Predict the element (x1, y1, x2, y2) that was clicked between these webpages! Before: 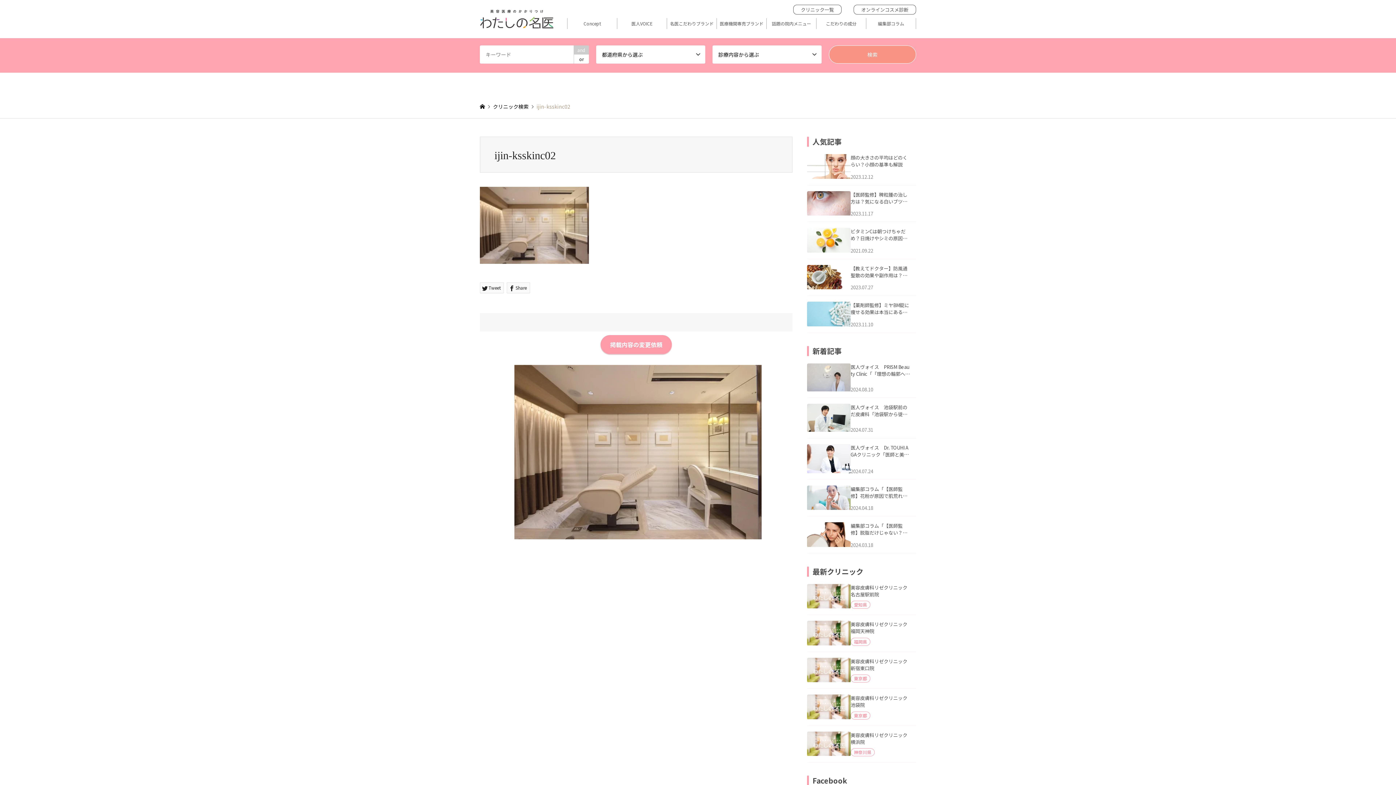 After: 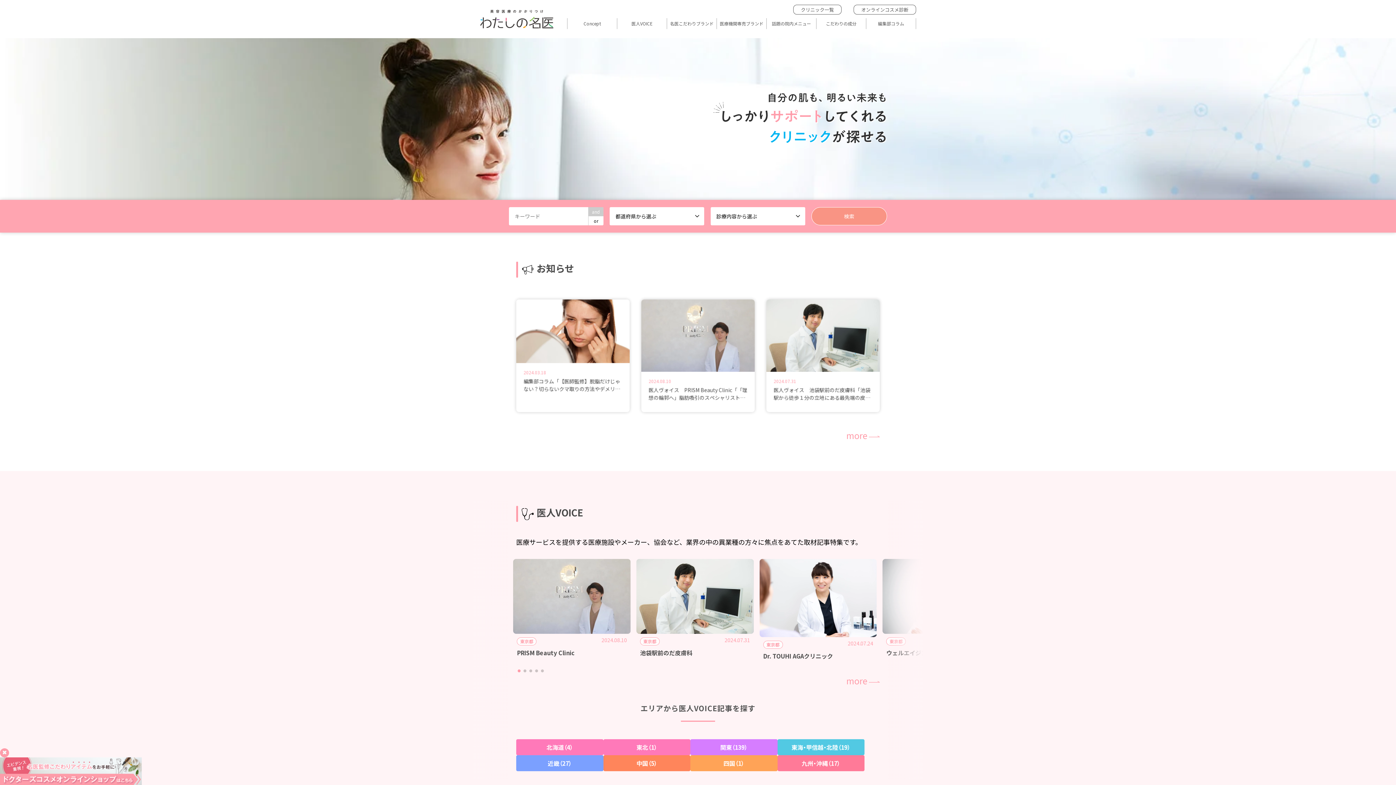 Action: bbox: (480, 102, 485, 110)